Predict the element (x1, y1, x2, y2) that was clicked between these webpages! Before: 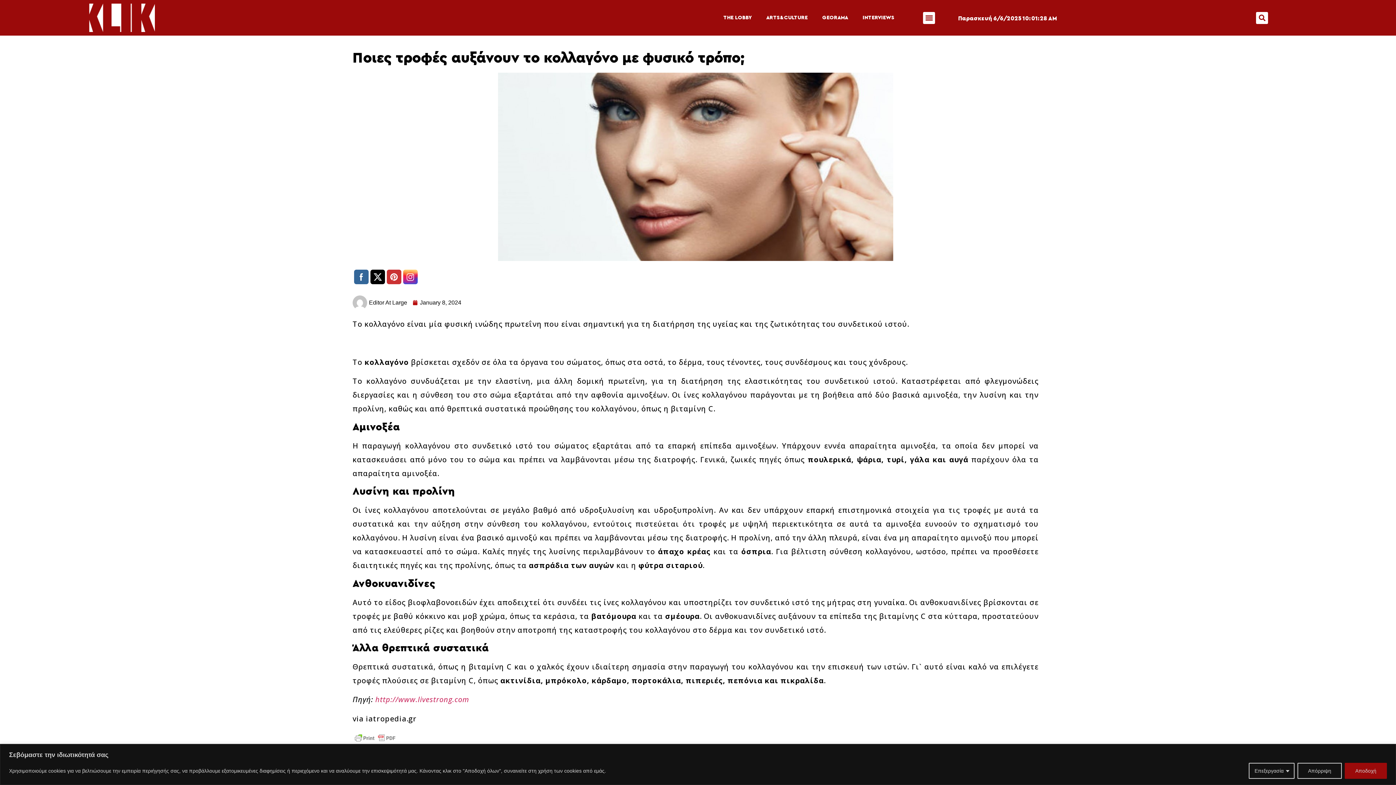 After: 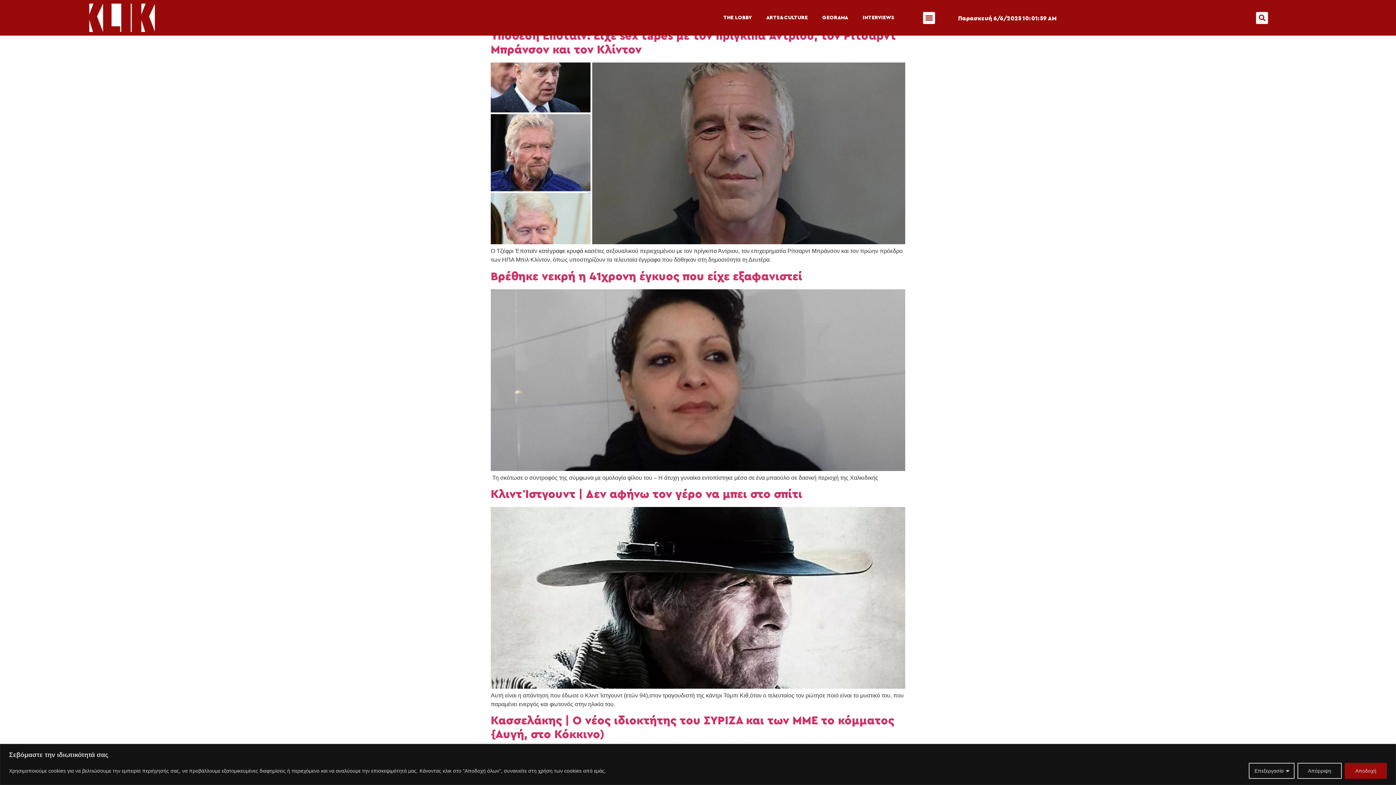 Action: label: January 8, 2024 bbox: (413, 298, 461, 307)